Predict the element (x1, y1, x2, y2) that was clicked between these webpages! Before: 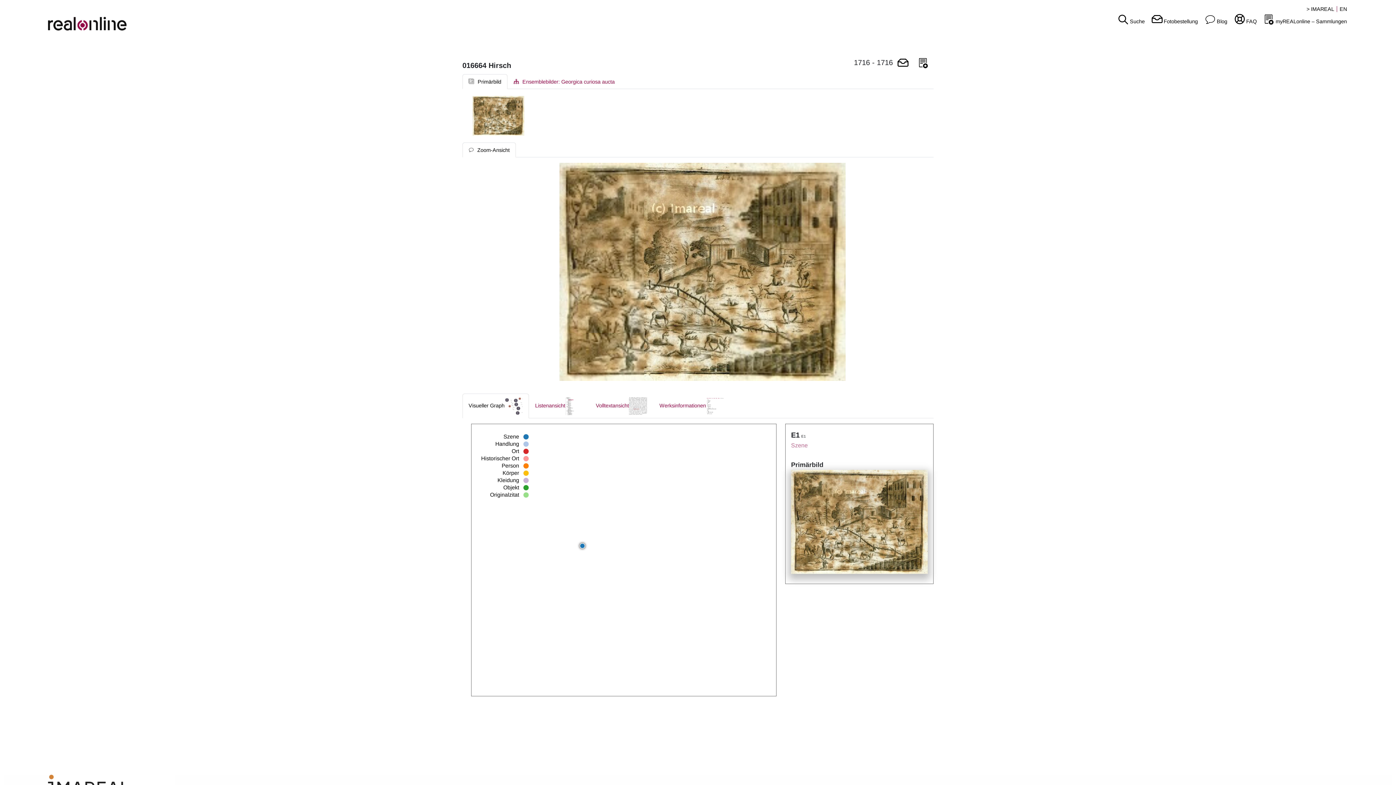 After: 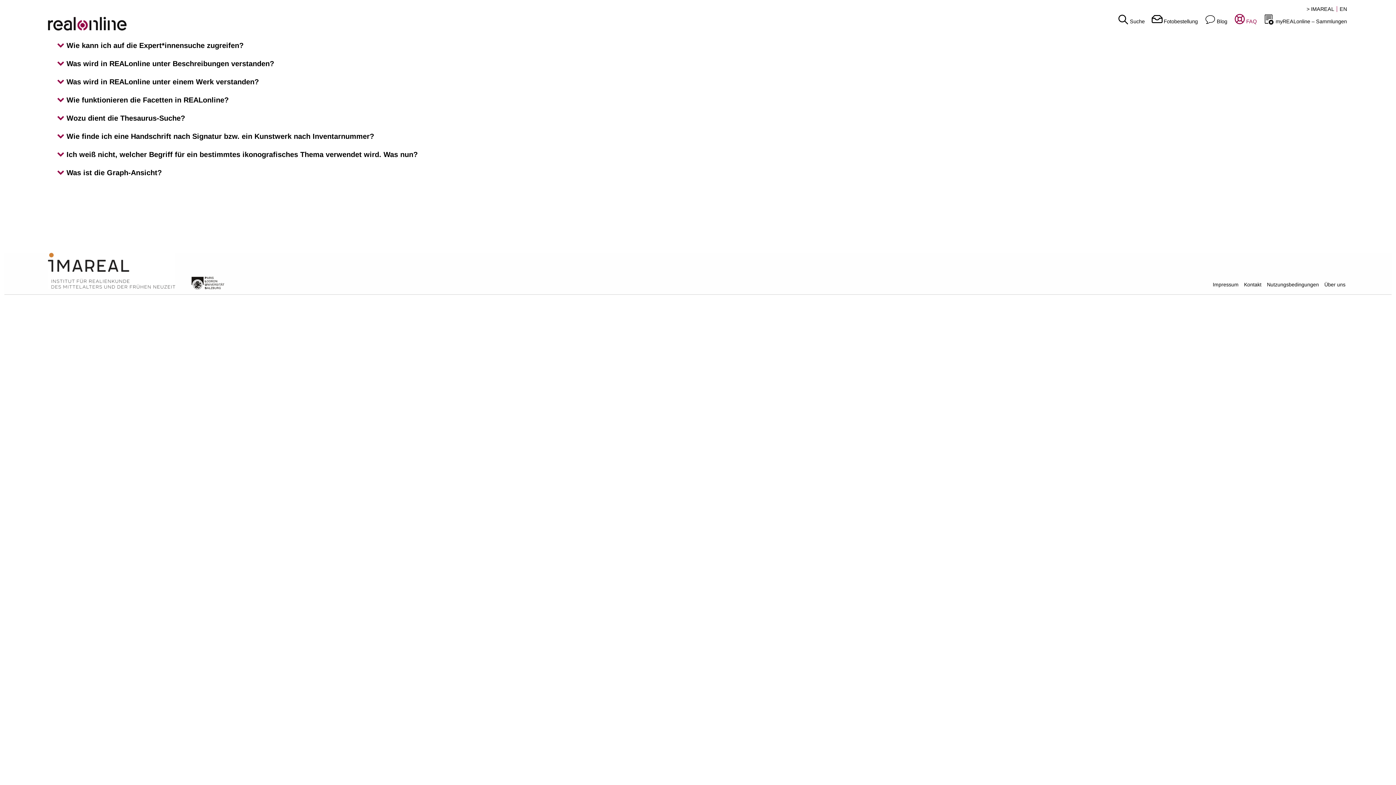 Action: label: FAQ bbox: (1234, 18, 1257, 24)